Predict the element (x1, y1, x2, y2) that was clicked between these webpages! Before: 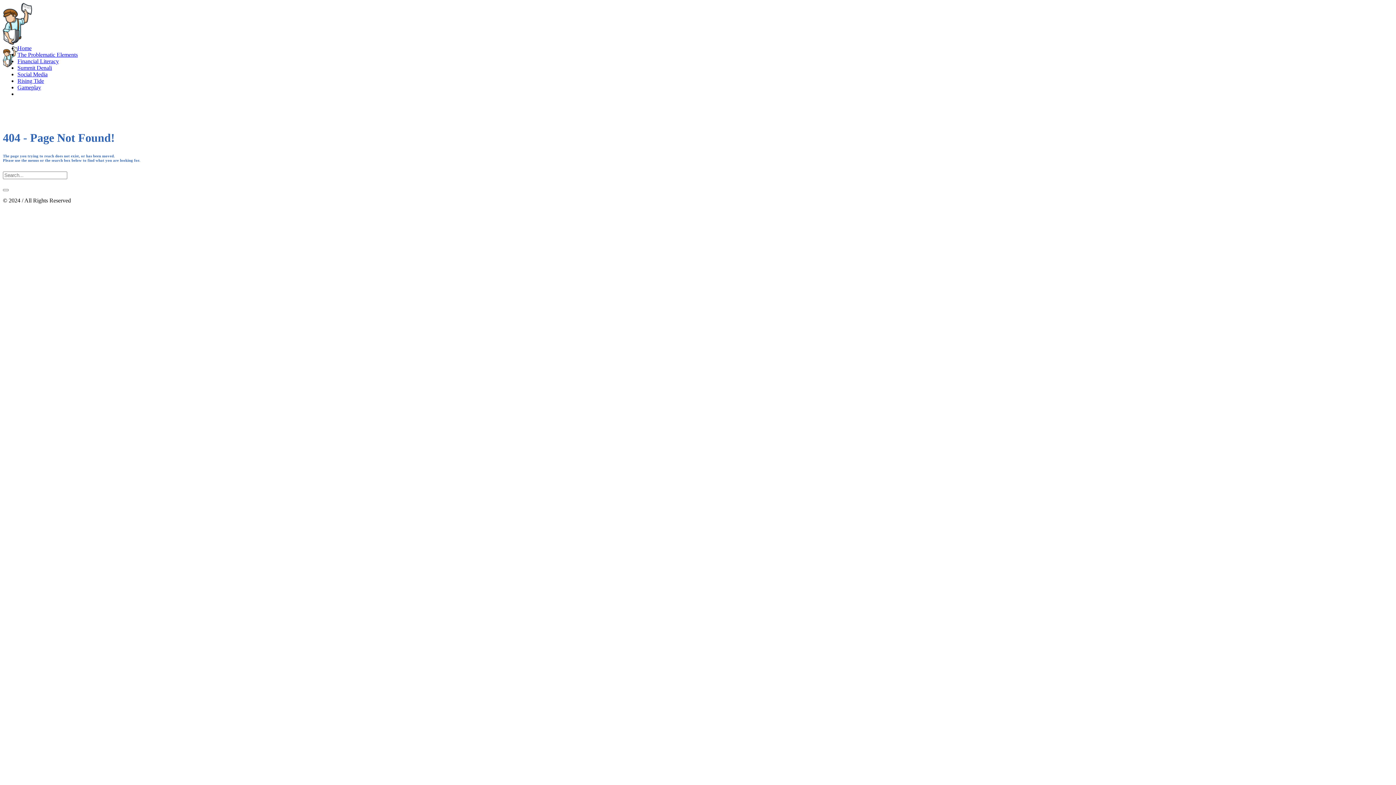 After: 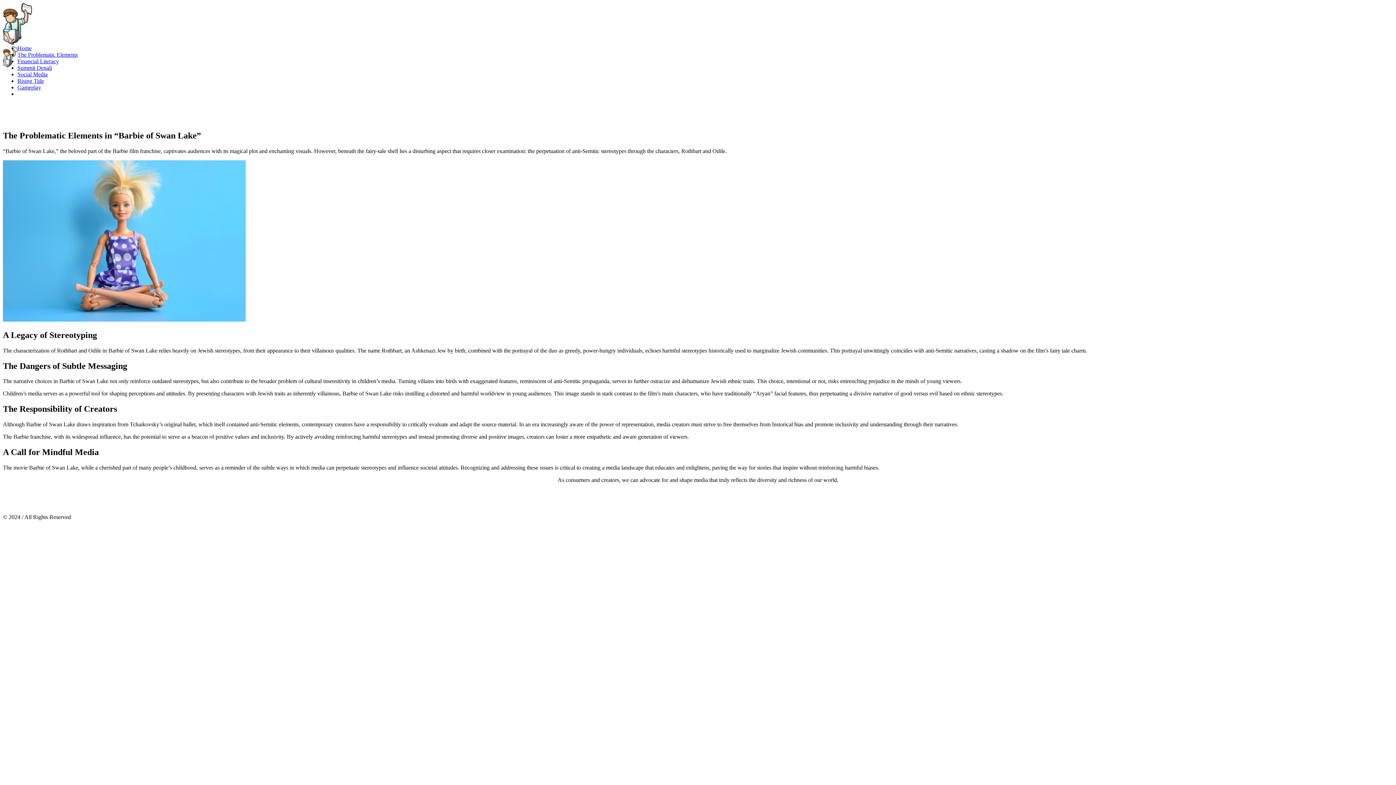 Action: bbox: (17, 51, 77, 57) label: The Problematic Elements